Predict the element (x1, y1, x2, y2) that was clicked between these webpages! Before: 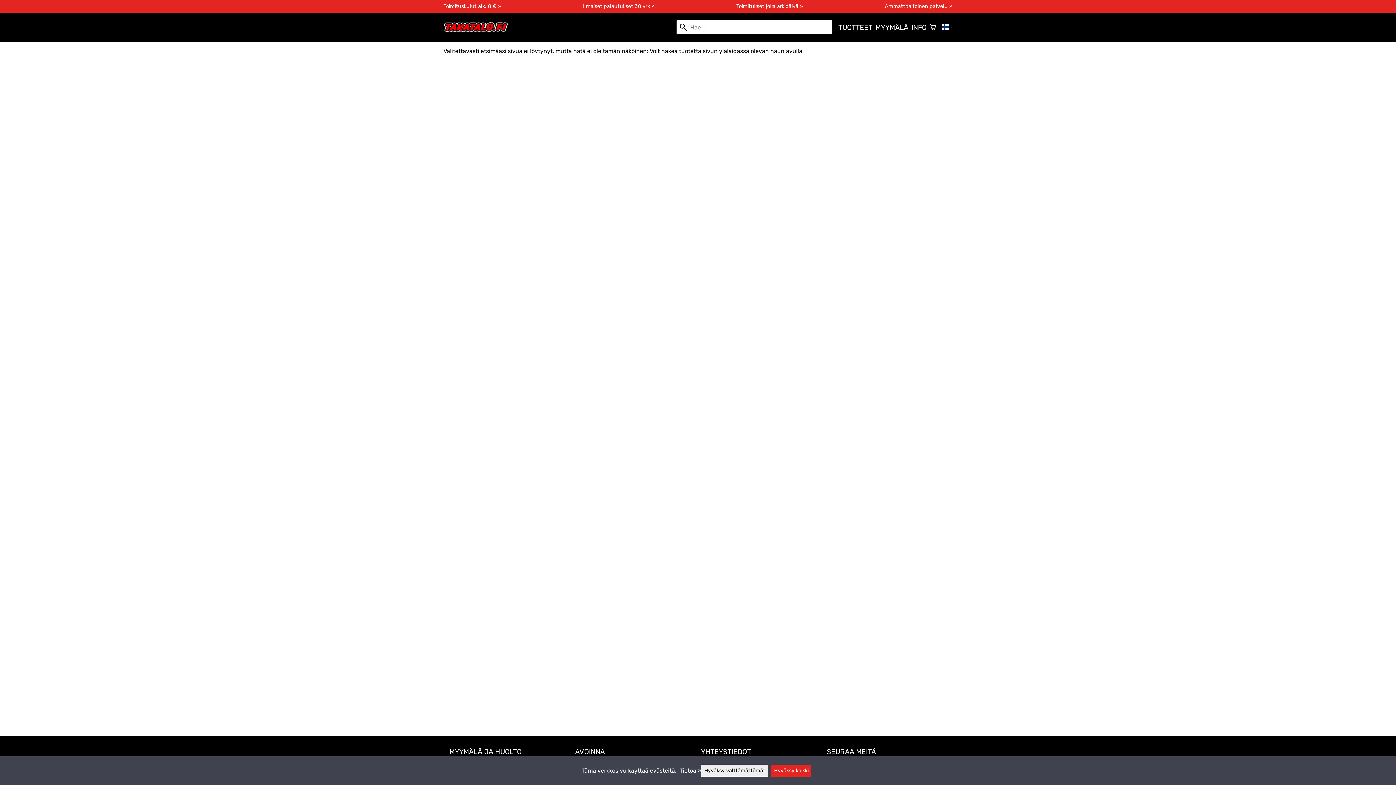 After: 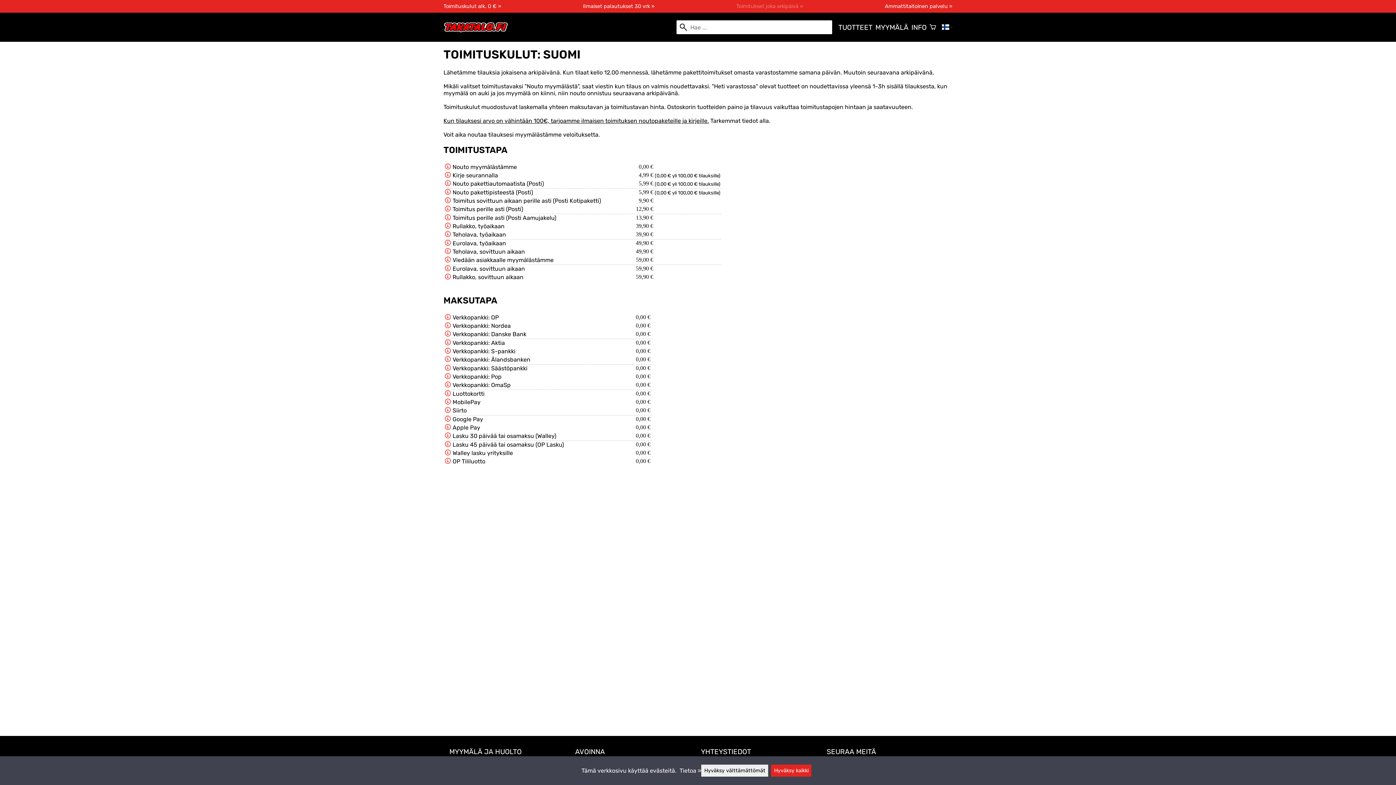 Action: bbox: (736, 3, 803, 9) label: Toimitukset joka arkipäivä »